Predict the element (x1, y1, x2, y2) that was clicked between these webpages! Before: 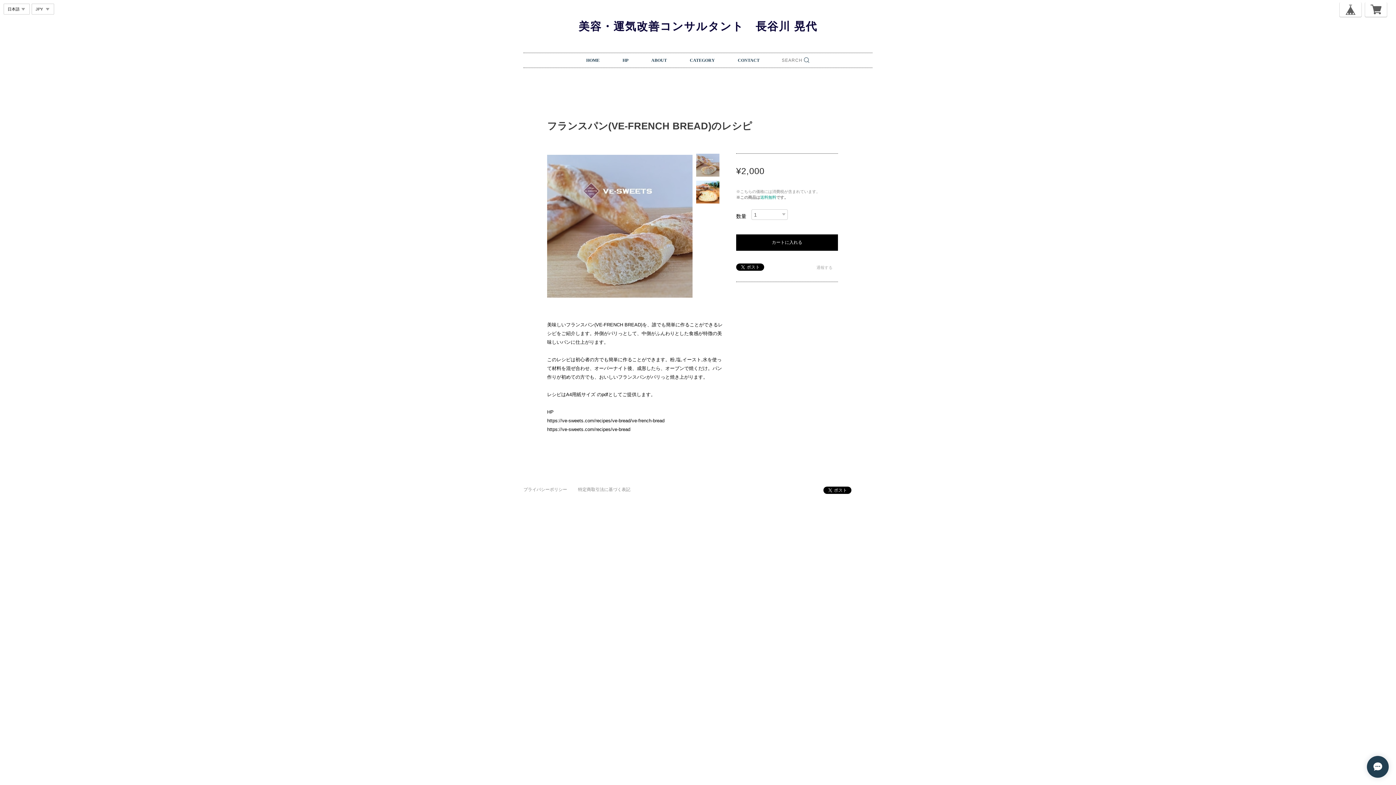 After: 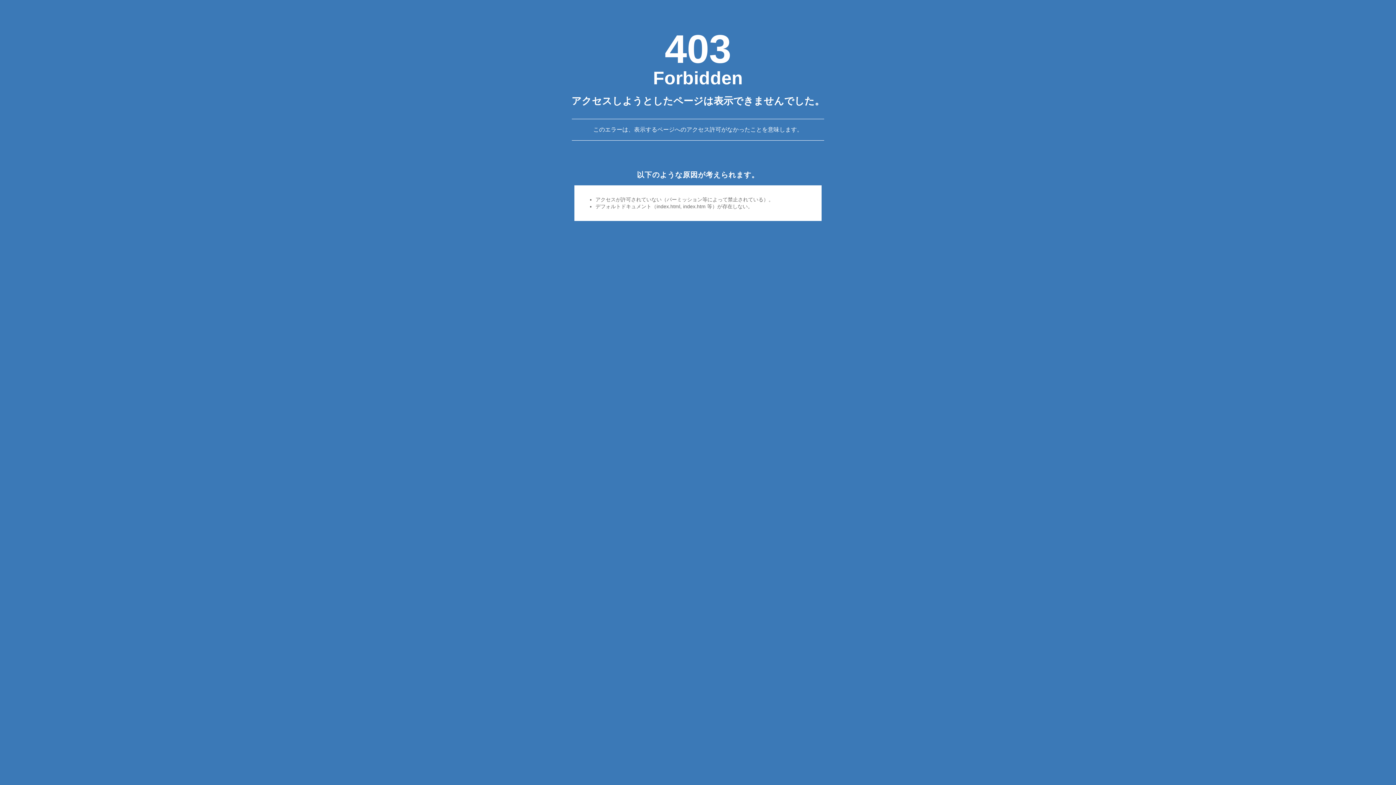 Action: label: https://ve-sweets.com/recipes/ve-bread bbox: (547, 426, 630, 432)